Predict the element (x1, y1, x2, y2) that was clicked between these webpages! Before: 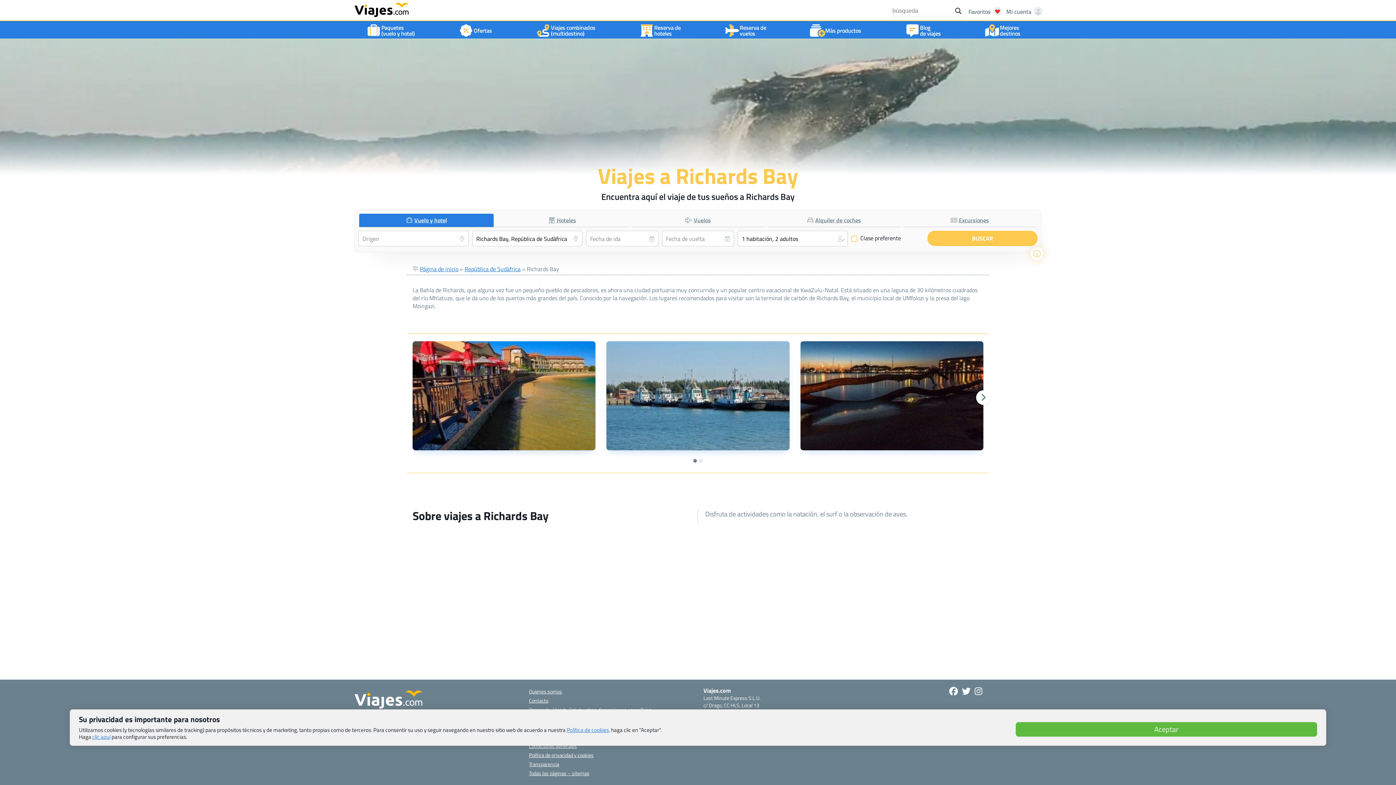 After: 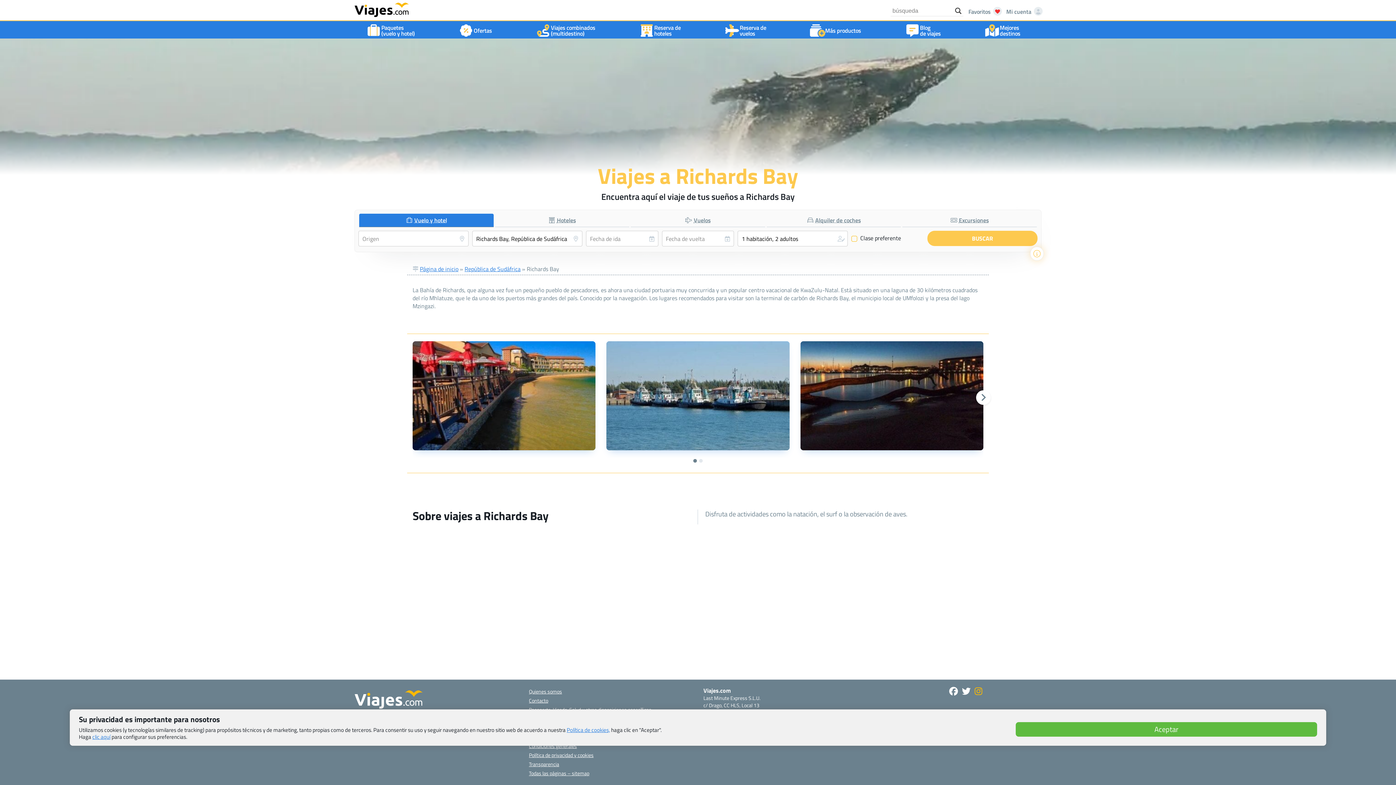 Action: bbox: (973, 684, 983, 699)